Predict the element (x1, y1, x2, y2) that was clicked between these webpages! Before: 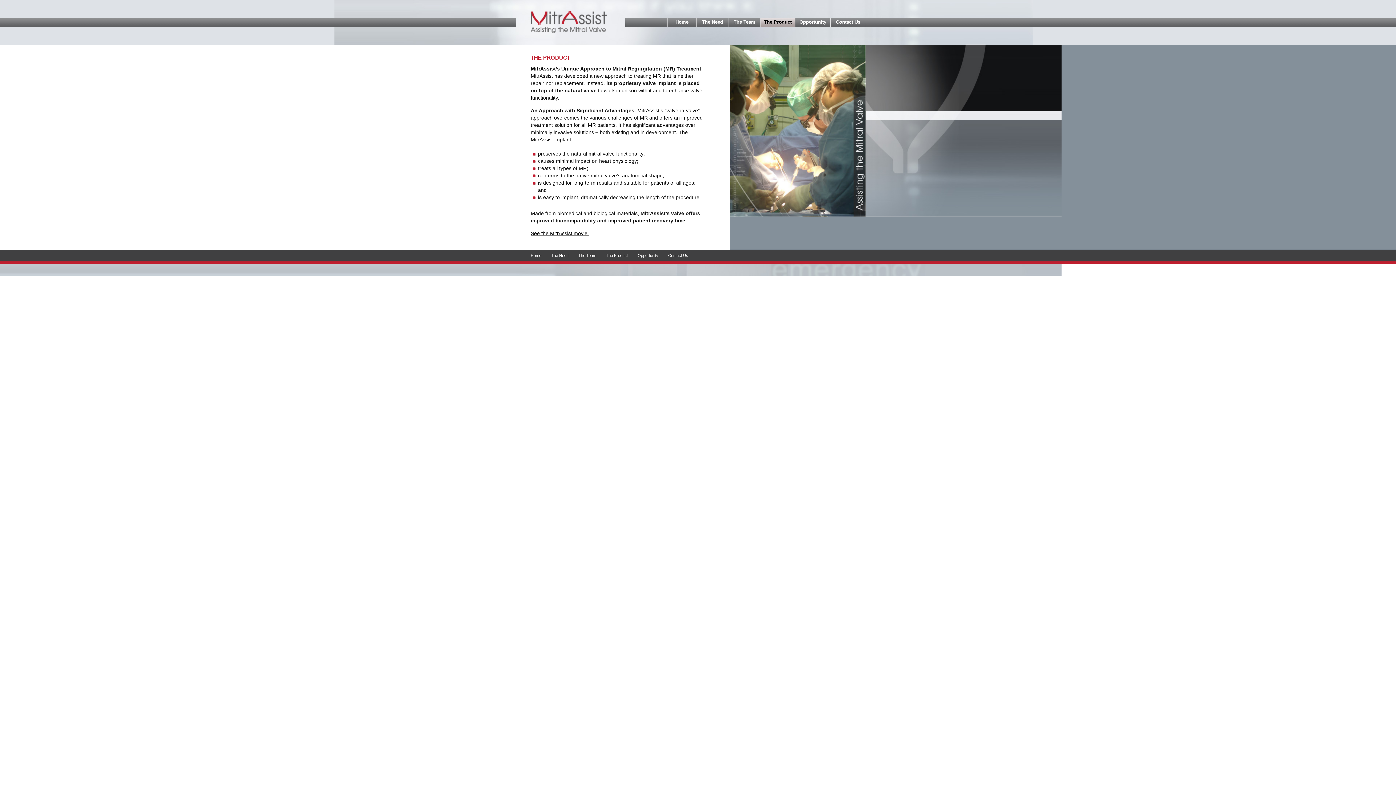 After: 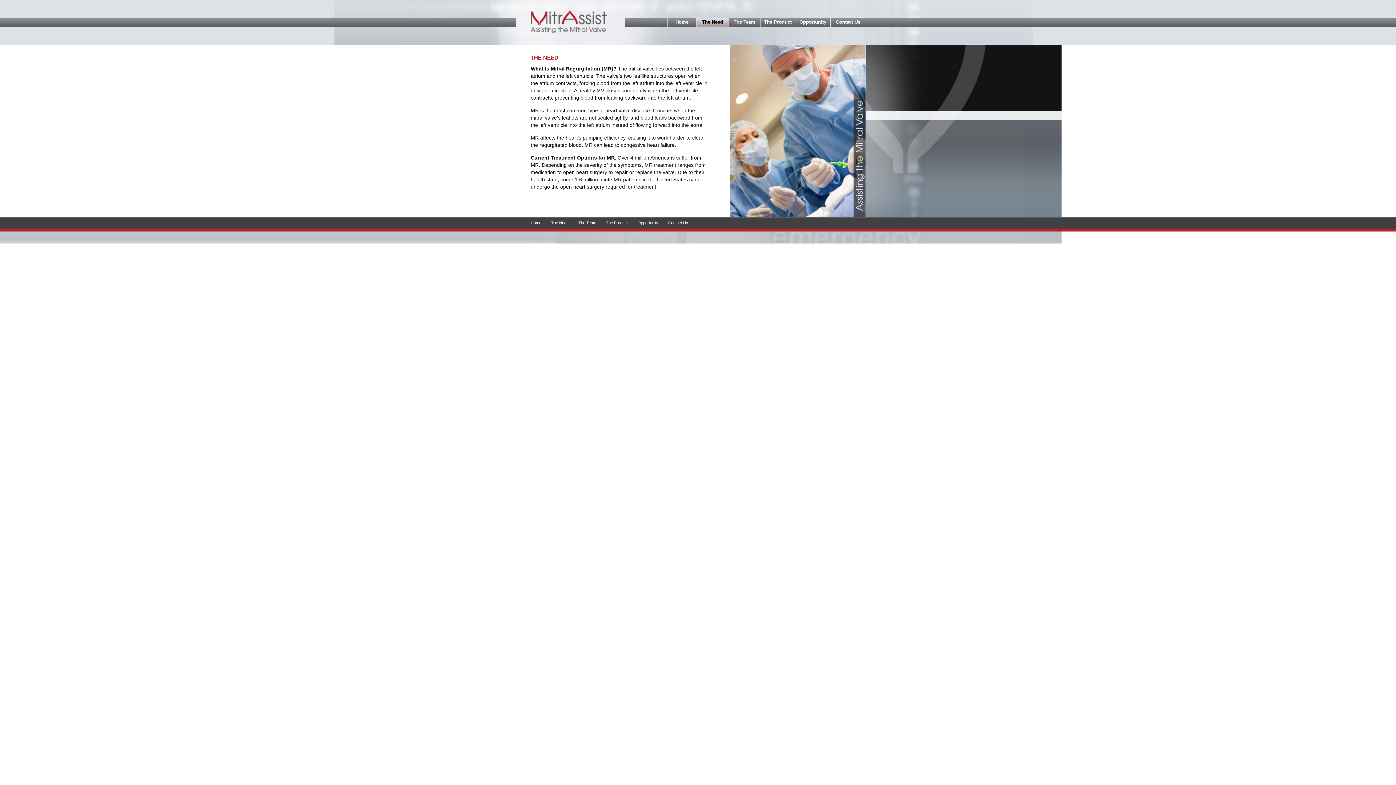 Action: label: The Need bbox: (702, 19, 723, 24)